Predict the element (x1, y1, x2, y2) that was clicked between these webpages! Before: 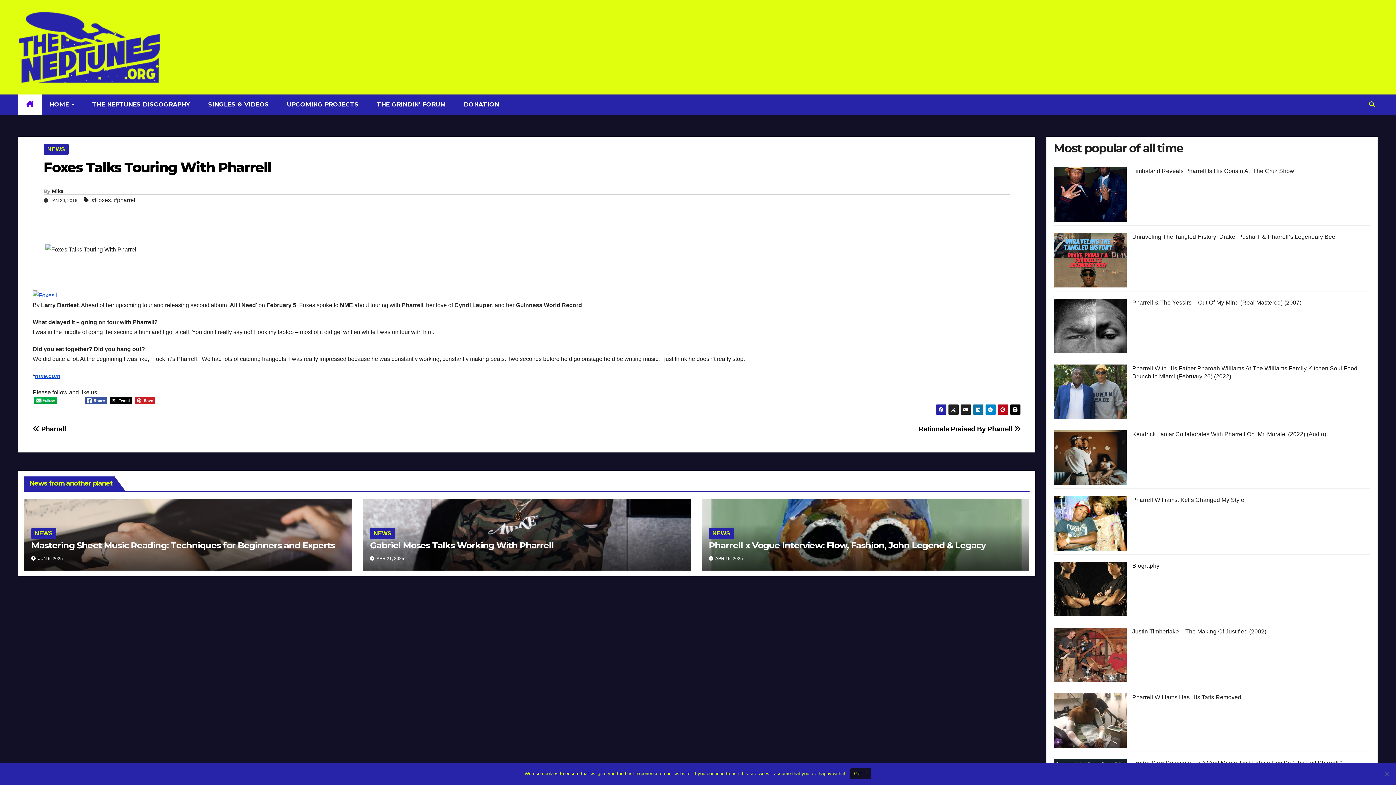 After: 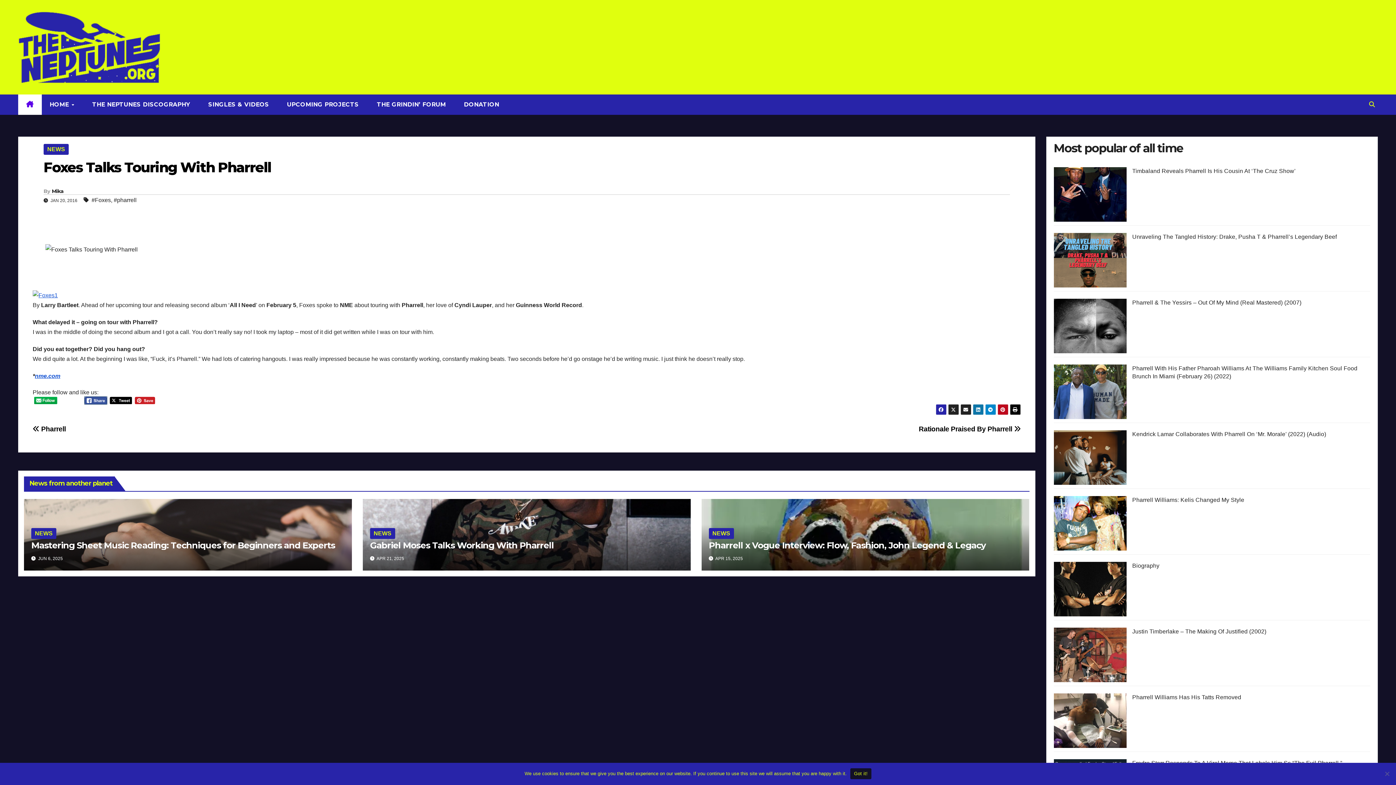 Action: bbox: (84, 396, 106, 404)